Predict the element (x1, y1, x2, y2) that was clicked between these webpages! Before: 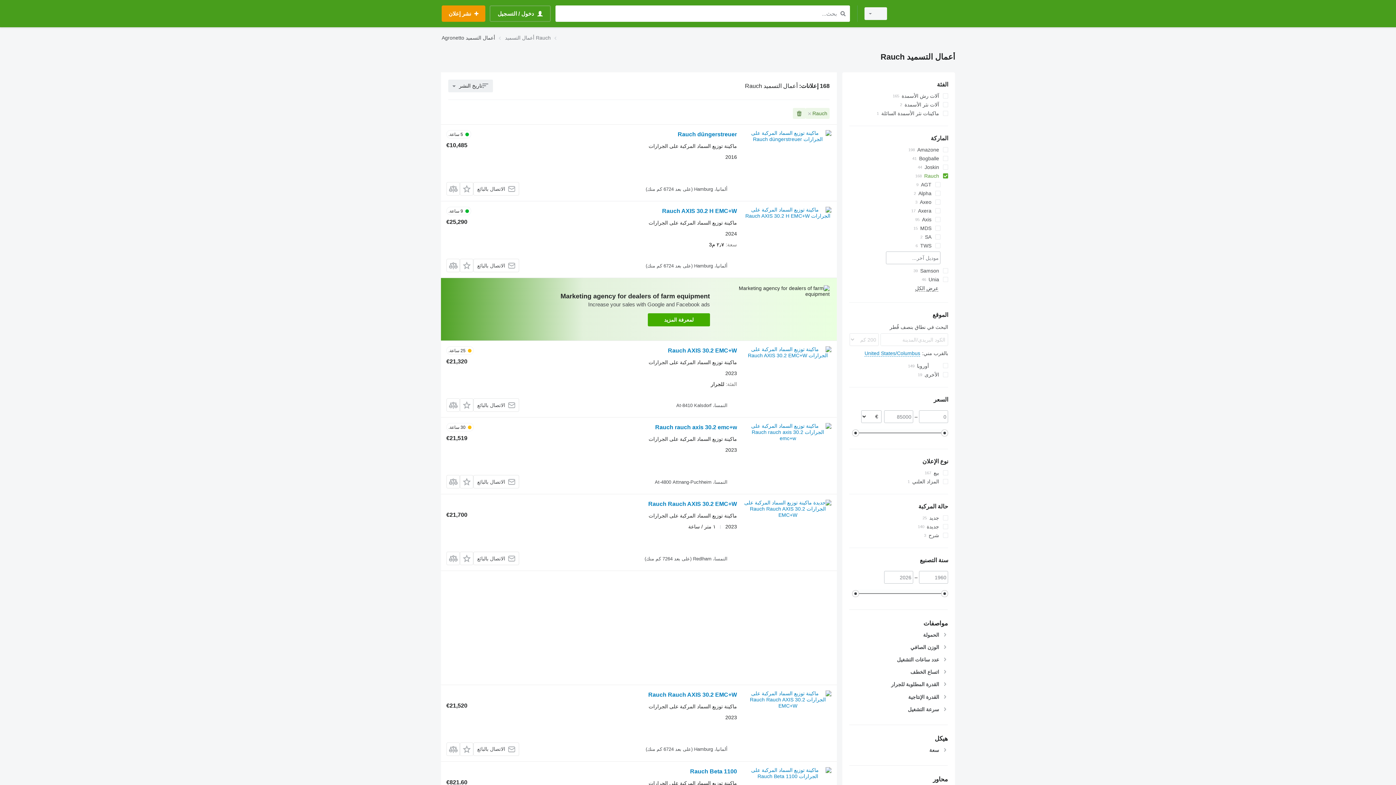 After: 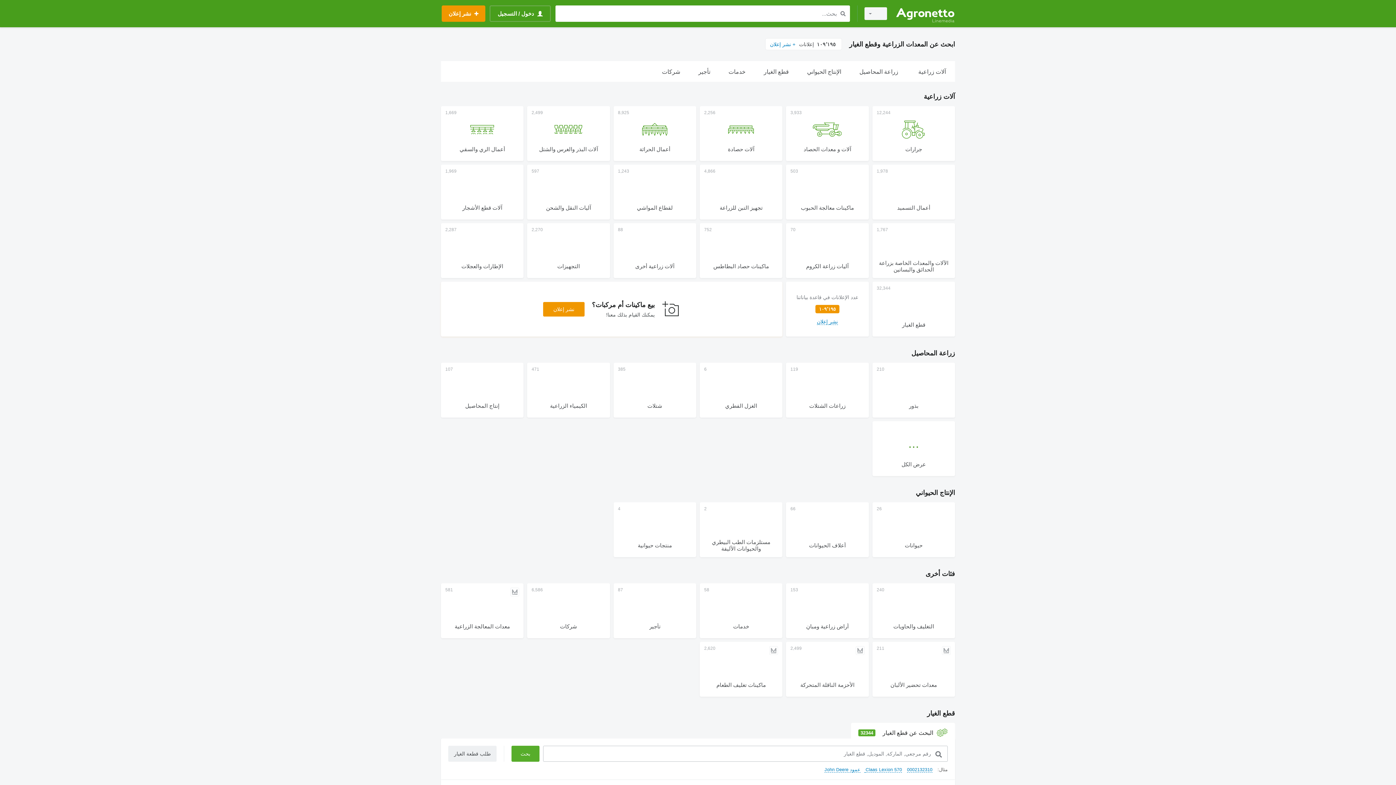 Action: bbox: (441, 33, 464, 42) label: Agronetto